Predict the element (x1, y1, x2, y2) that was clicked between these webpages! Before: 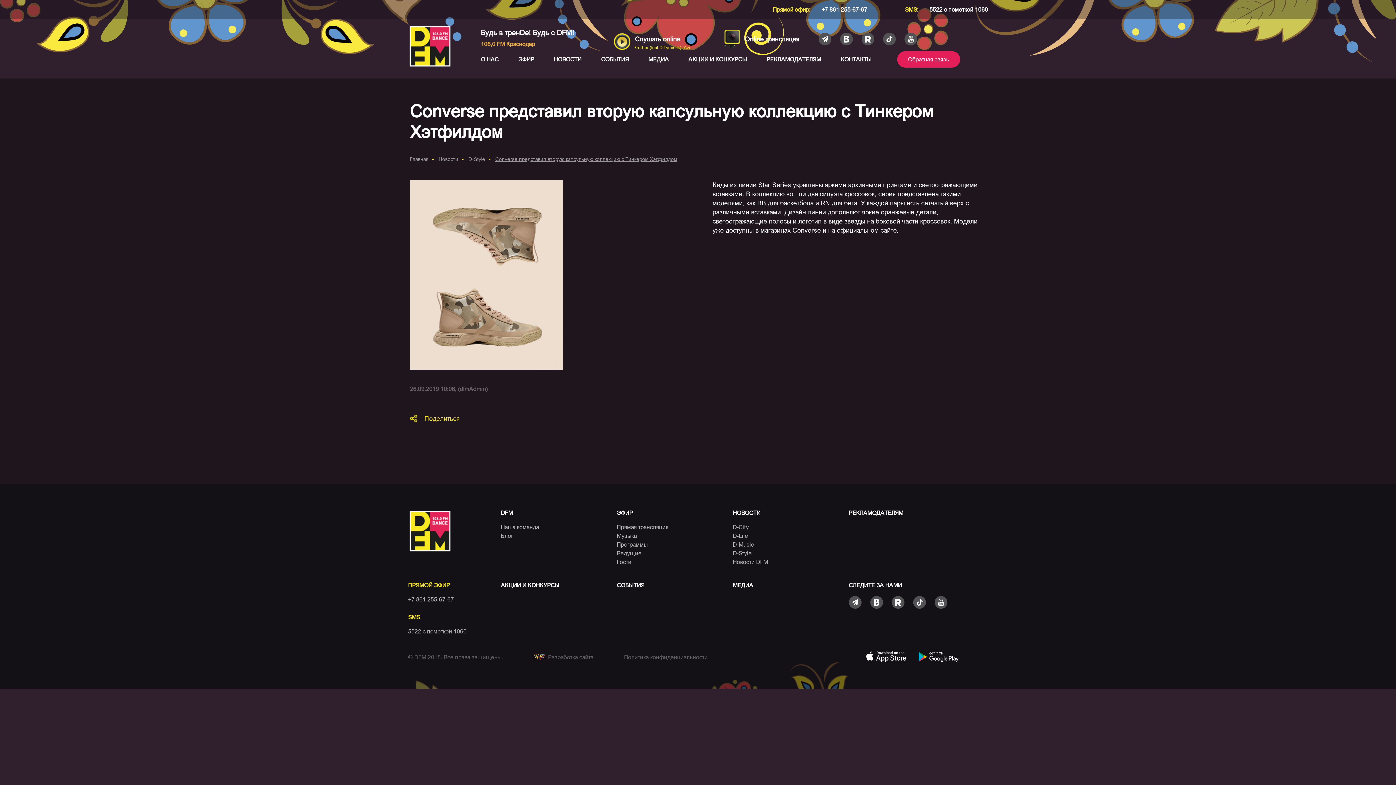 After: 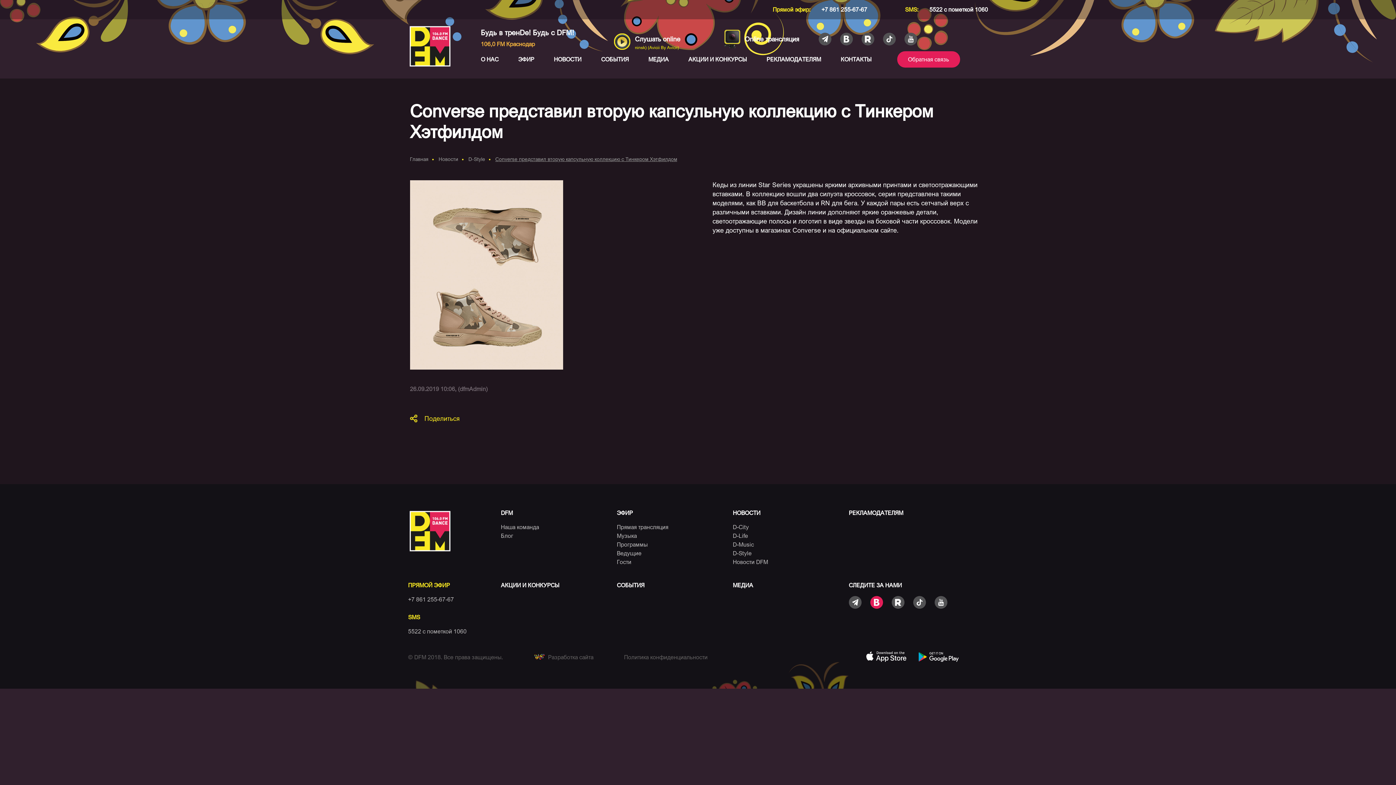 Action: bbox: (870, 596, 883, 609)